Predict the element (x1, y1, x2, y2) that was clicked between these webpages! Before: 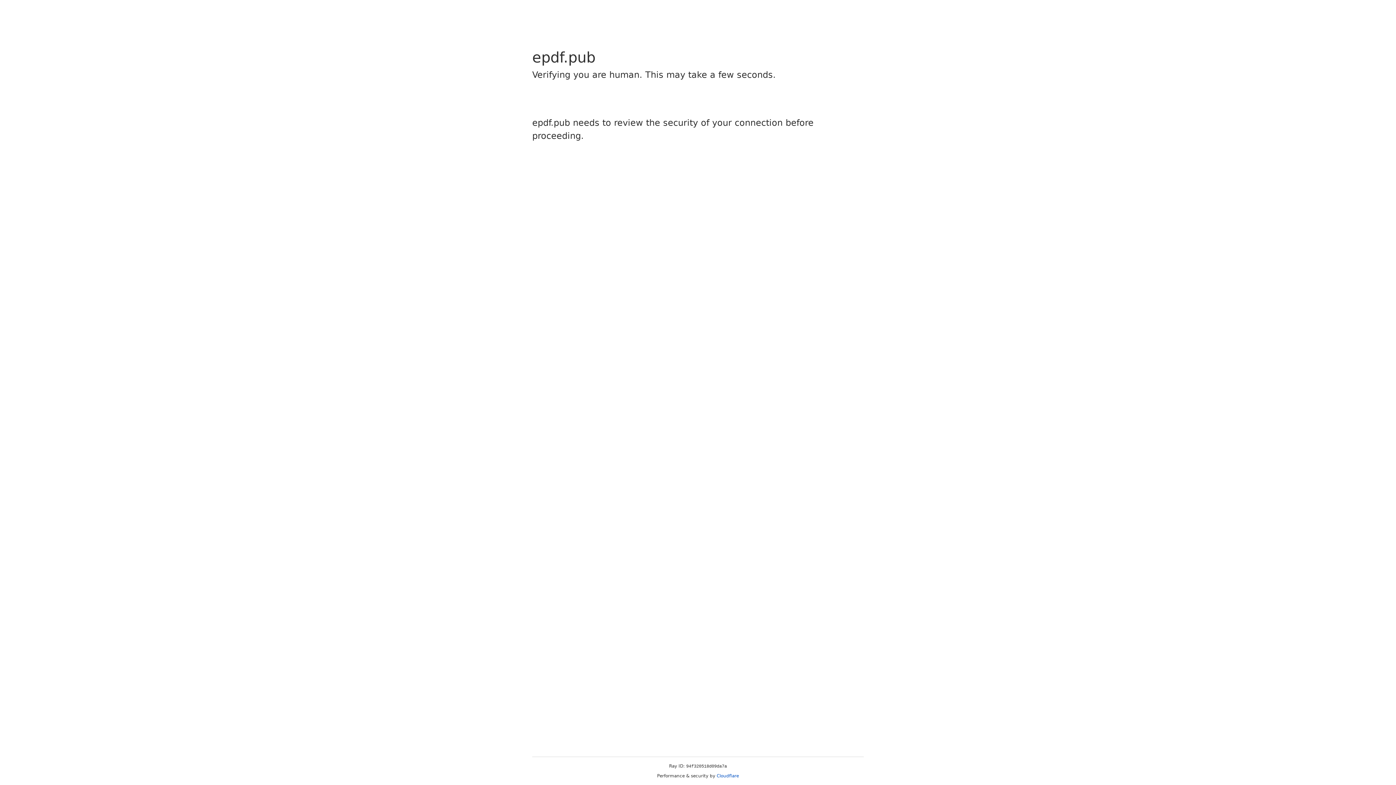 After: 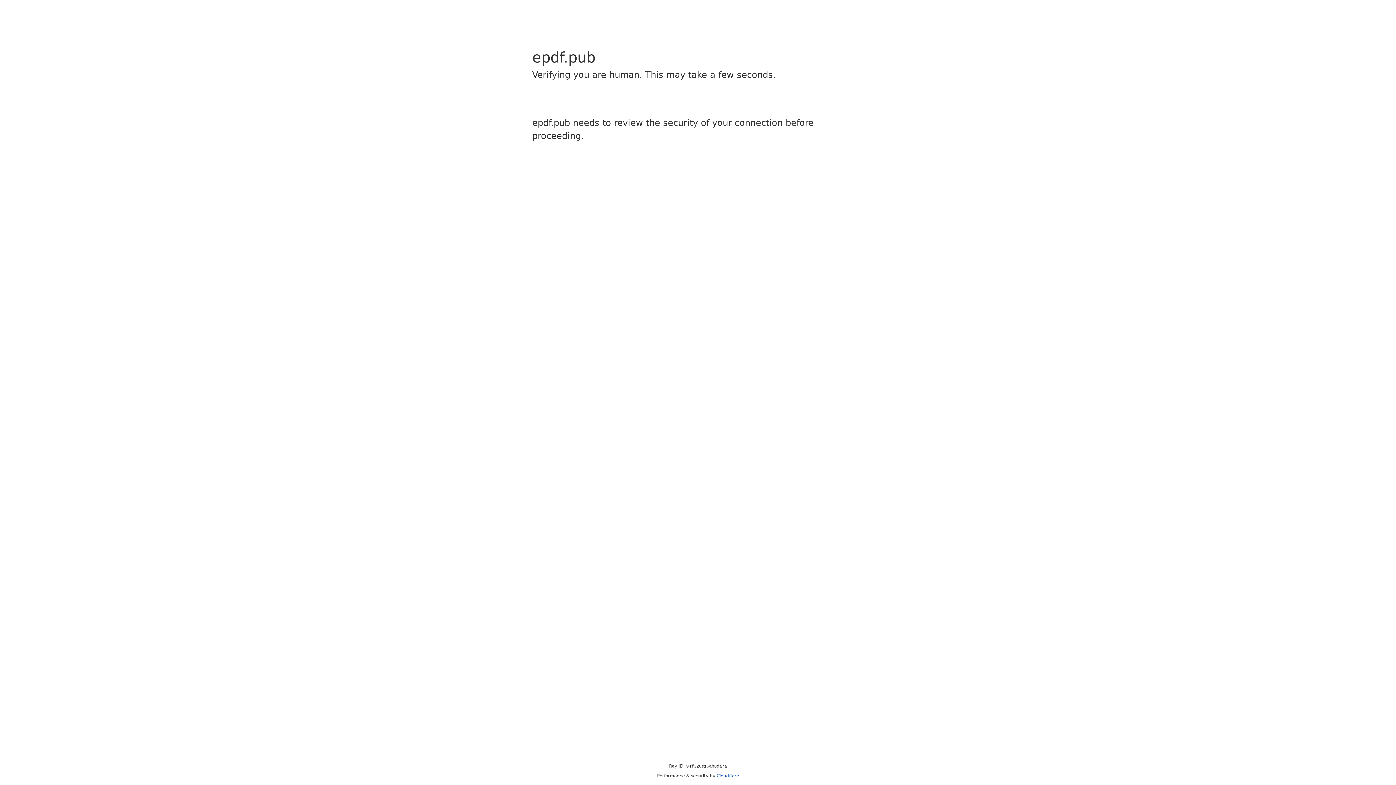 Action: label: Cloudflare bbox: (716, 773, 739, 778)